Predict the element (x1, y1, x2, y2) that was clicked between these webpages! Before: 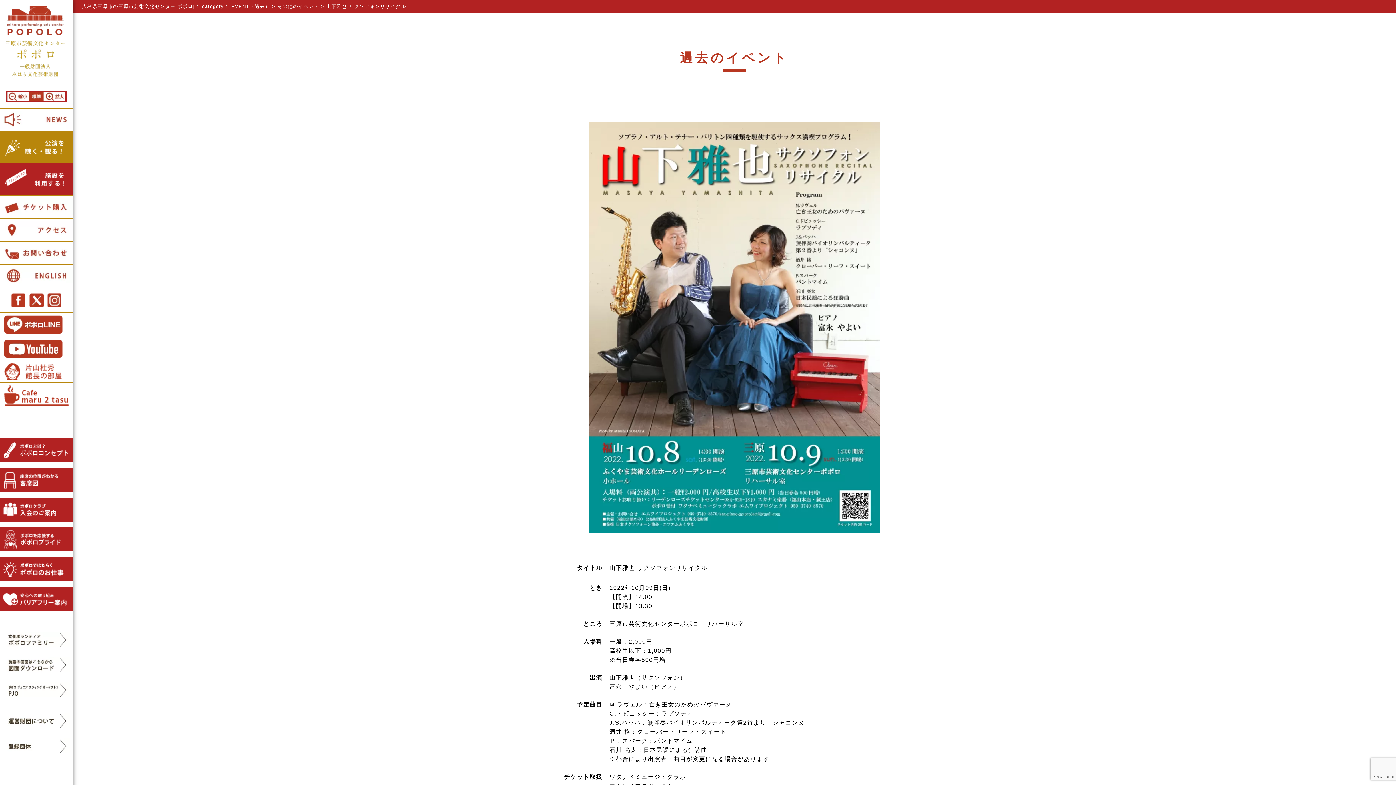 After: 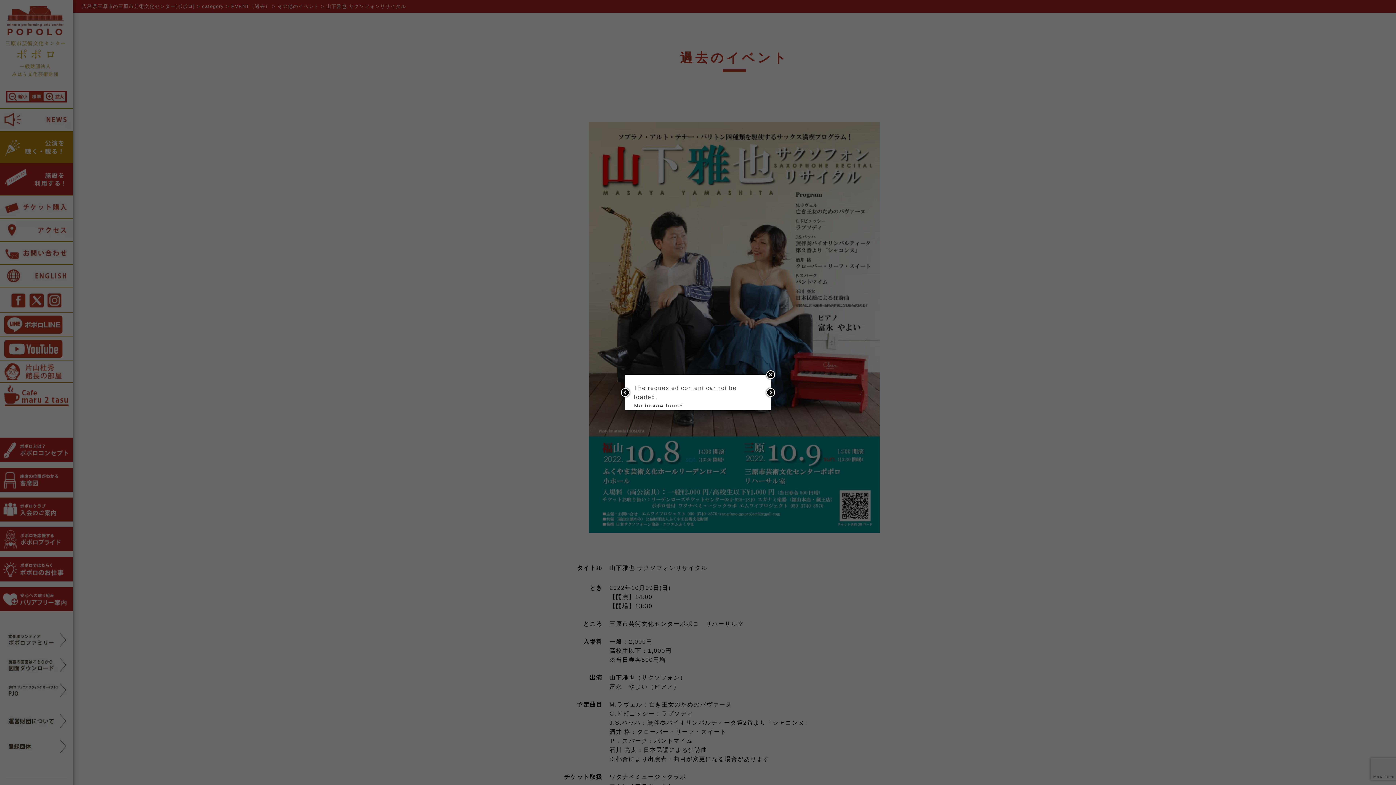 Action: bbox: (0, 587, 72, 611)